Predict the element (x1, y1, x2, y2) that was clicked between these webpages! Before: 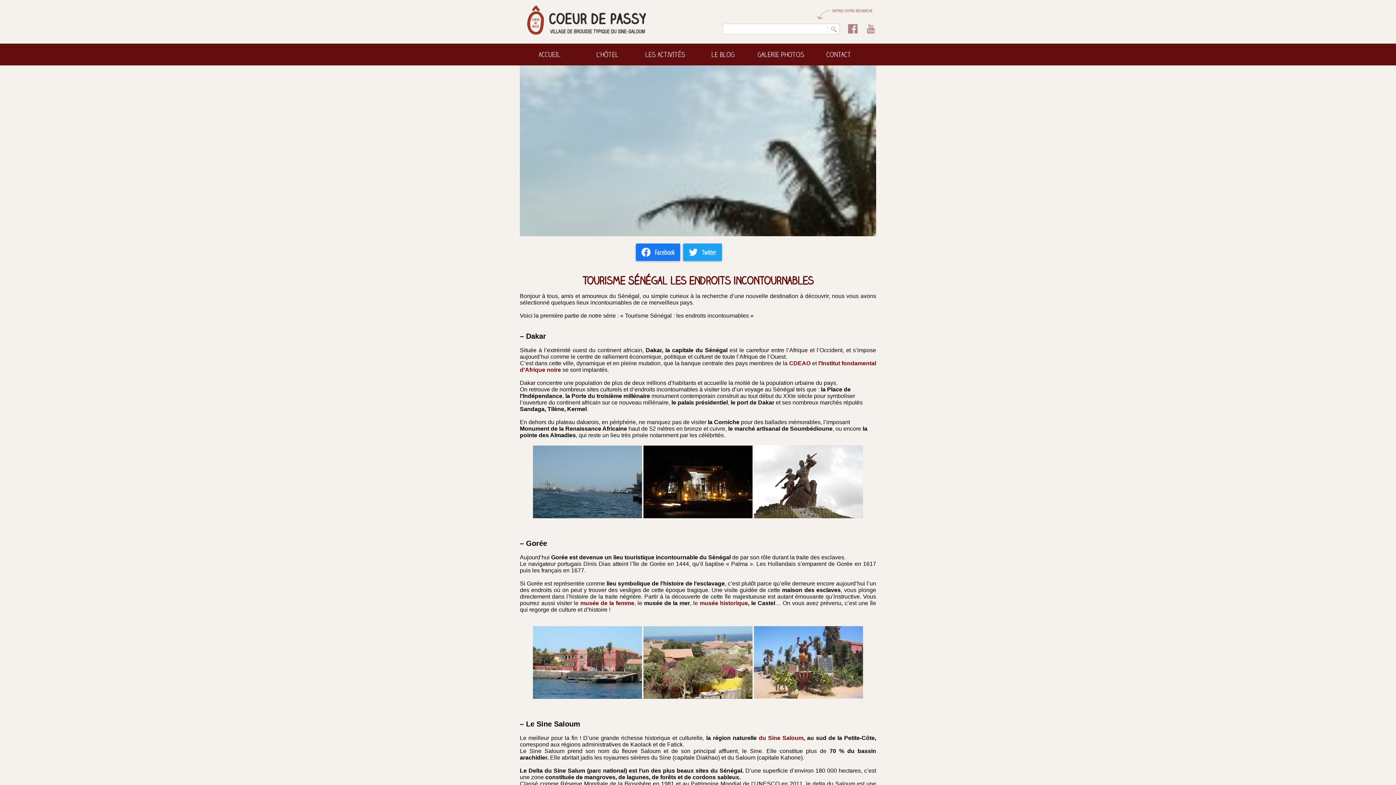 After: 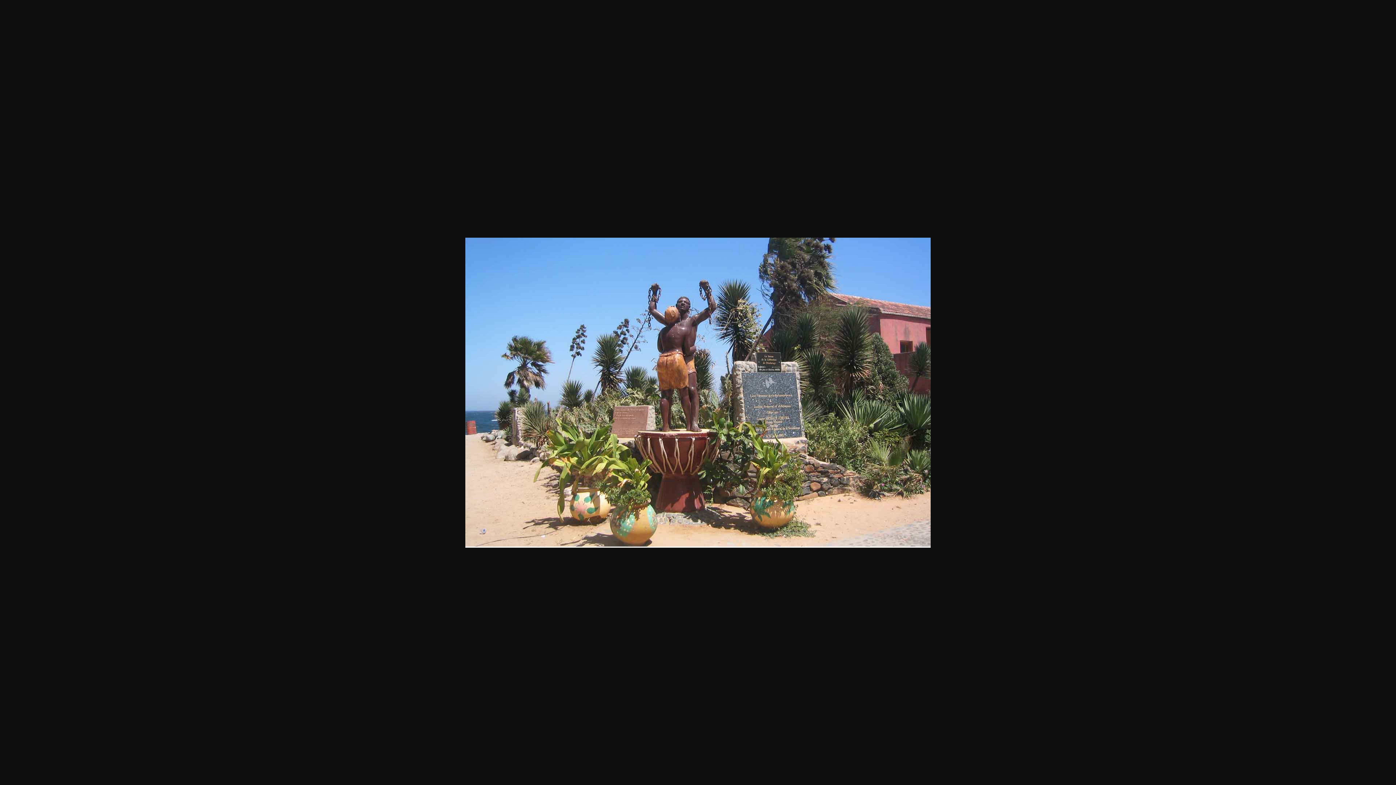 Action: bbox: (754, 694, 863, 700)